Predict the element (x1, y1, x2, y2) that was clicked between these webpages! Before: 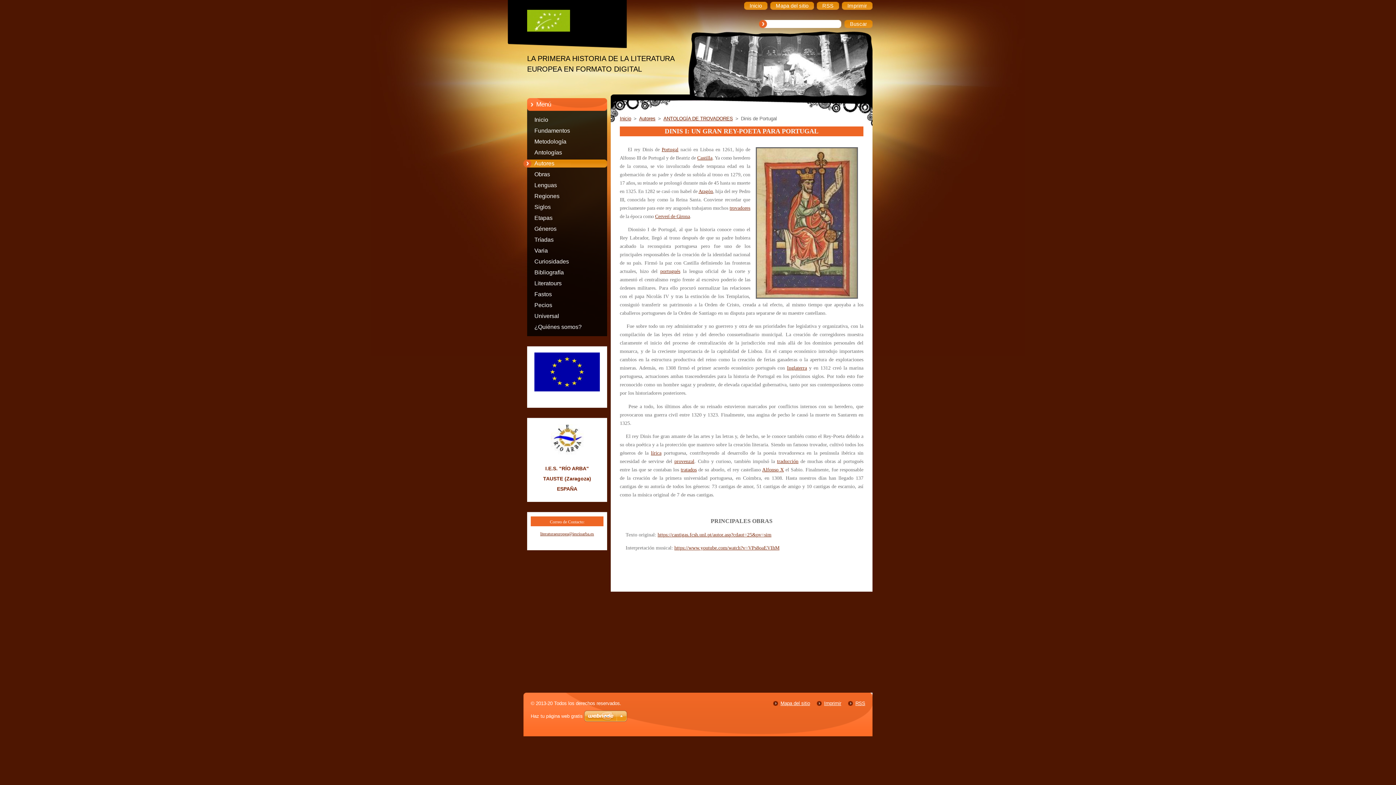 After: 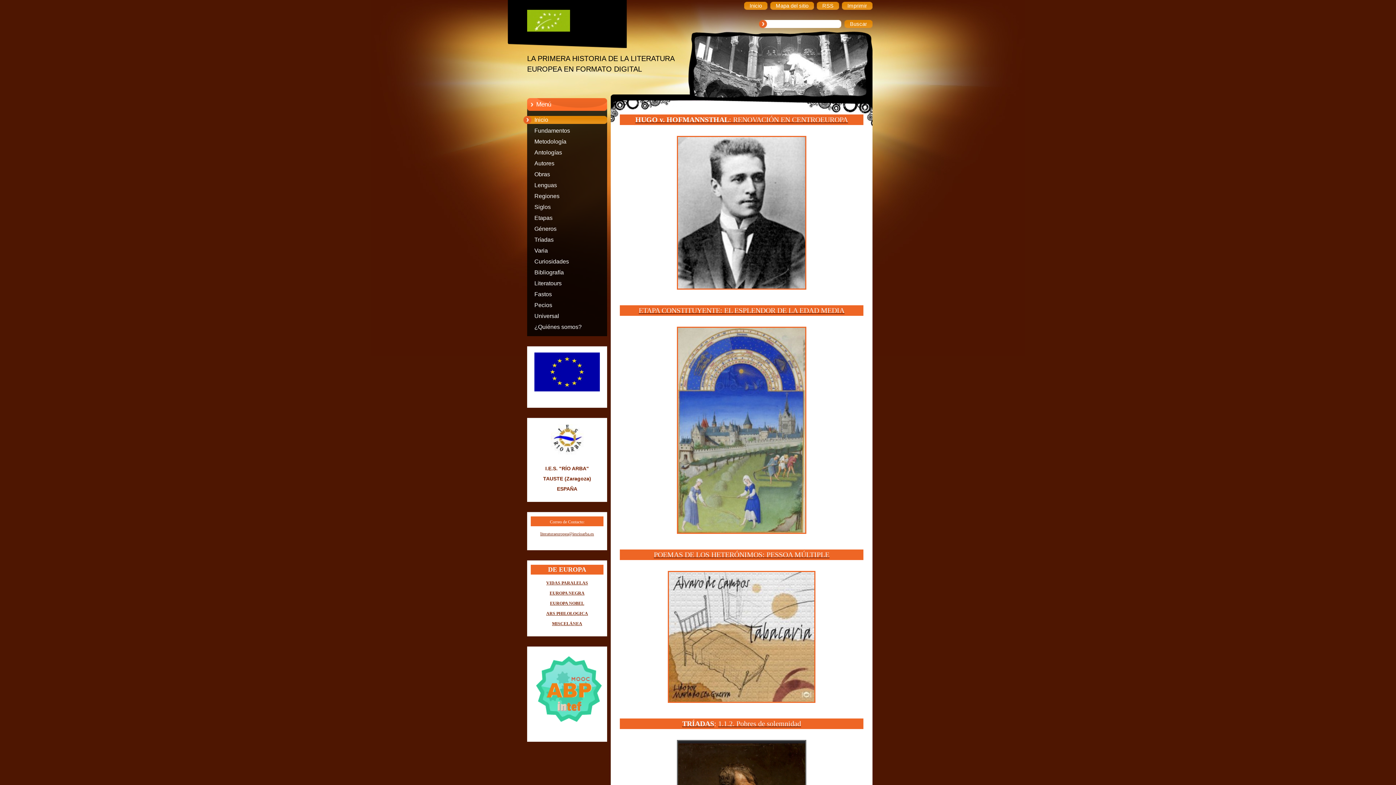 Action: bbox: (527, 9, 618, 35)